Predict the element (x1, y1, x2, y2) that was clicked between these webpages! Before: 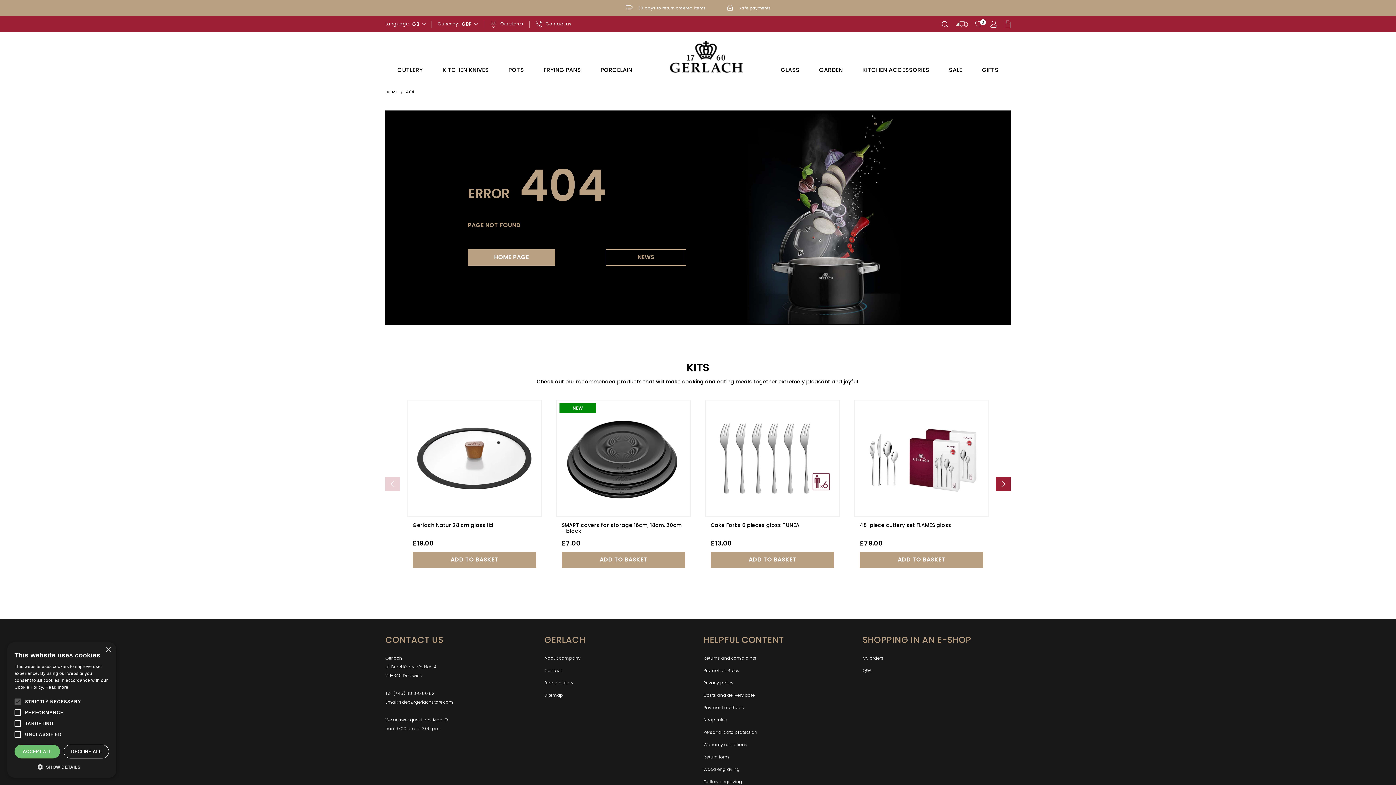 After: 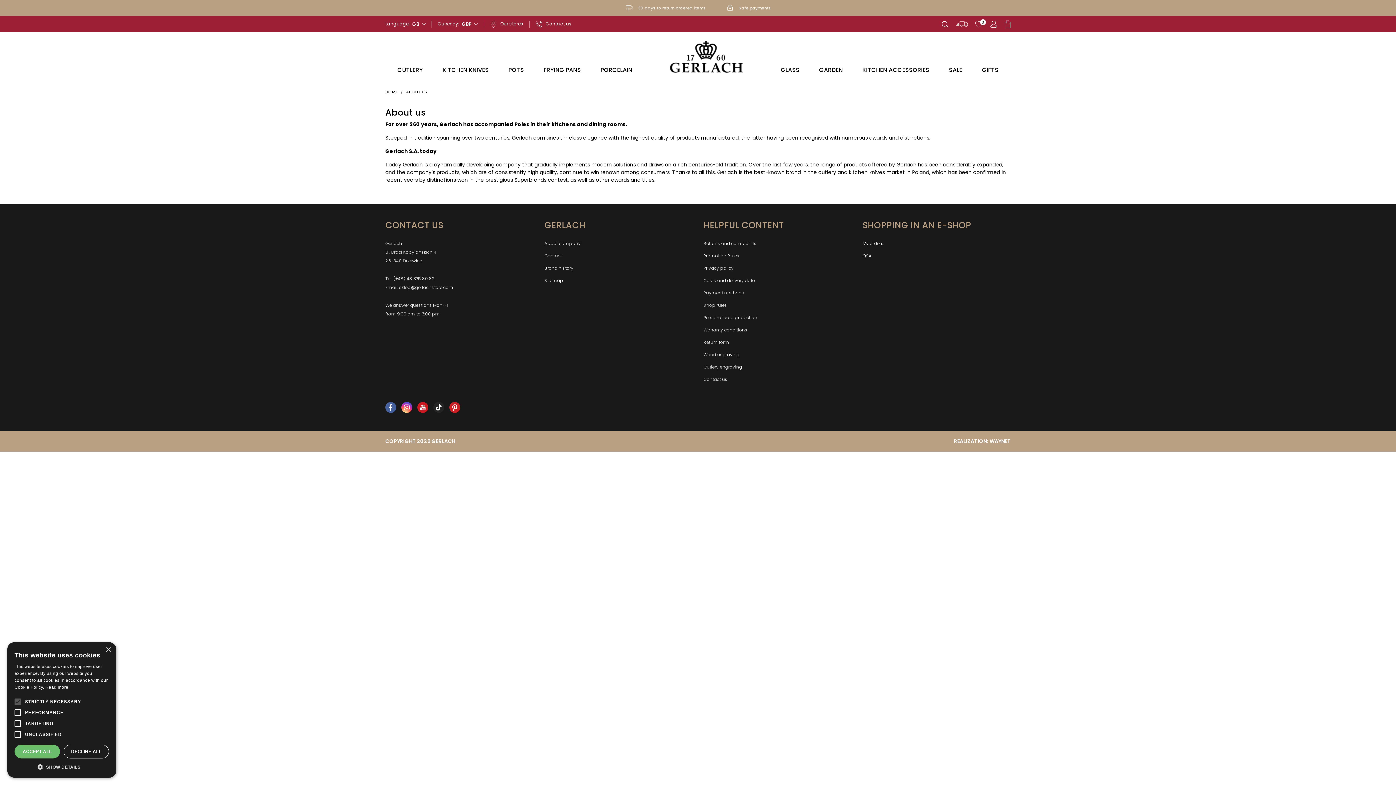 Action: bbox: (544, 655, 580, 661) label: About company